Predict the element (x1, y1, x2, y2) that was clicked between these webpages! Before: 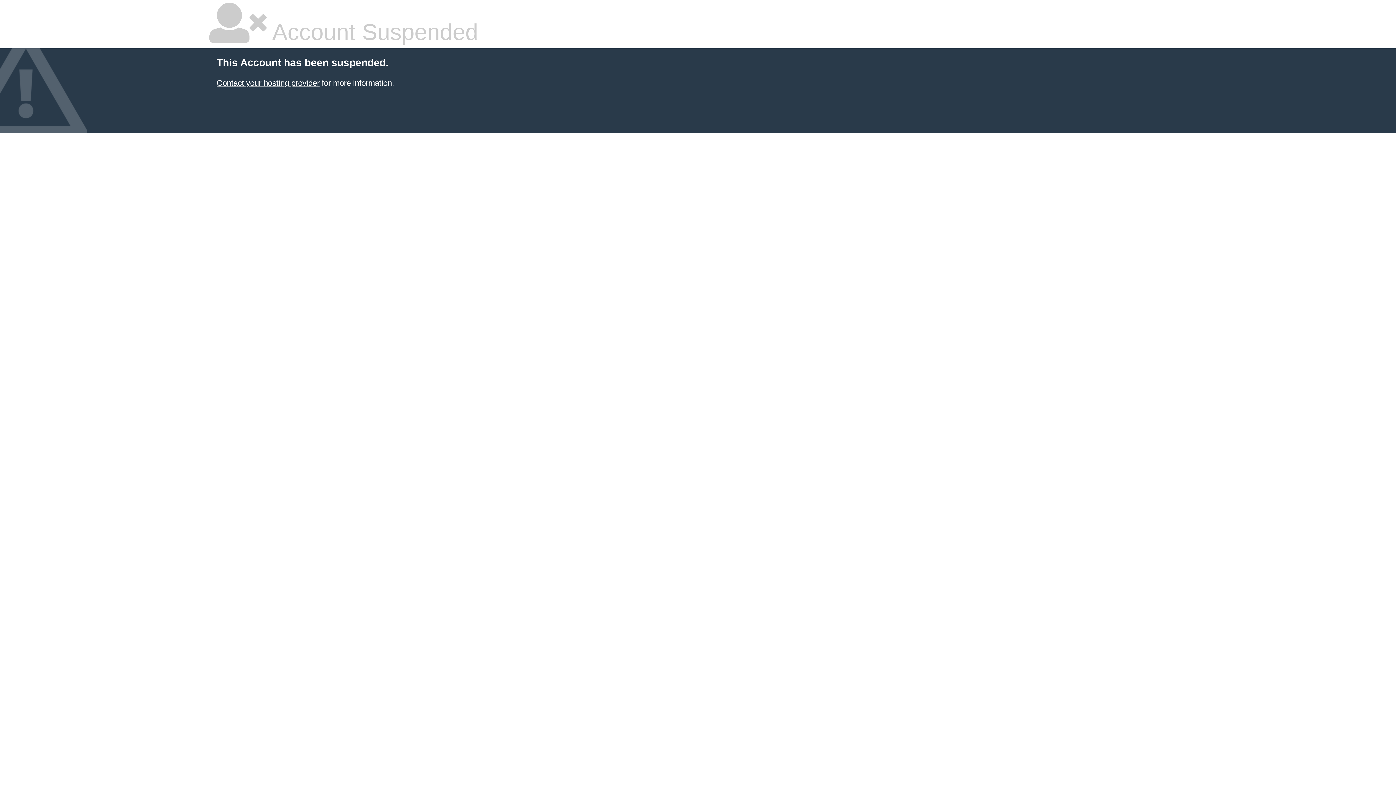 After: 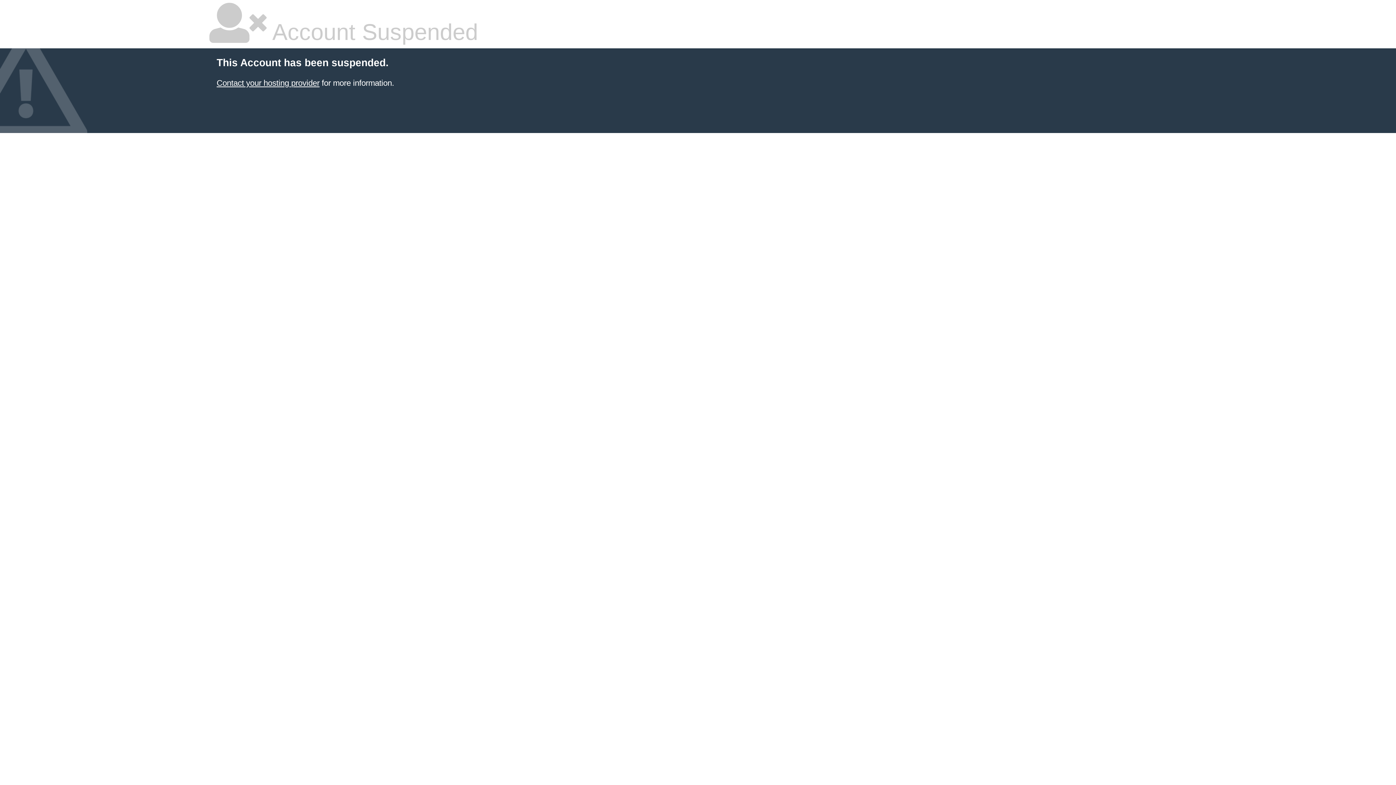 Action: bbox: (216, 78, 319, 87) label: Contact your hosting provider